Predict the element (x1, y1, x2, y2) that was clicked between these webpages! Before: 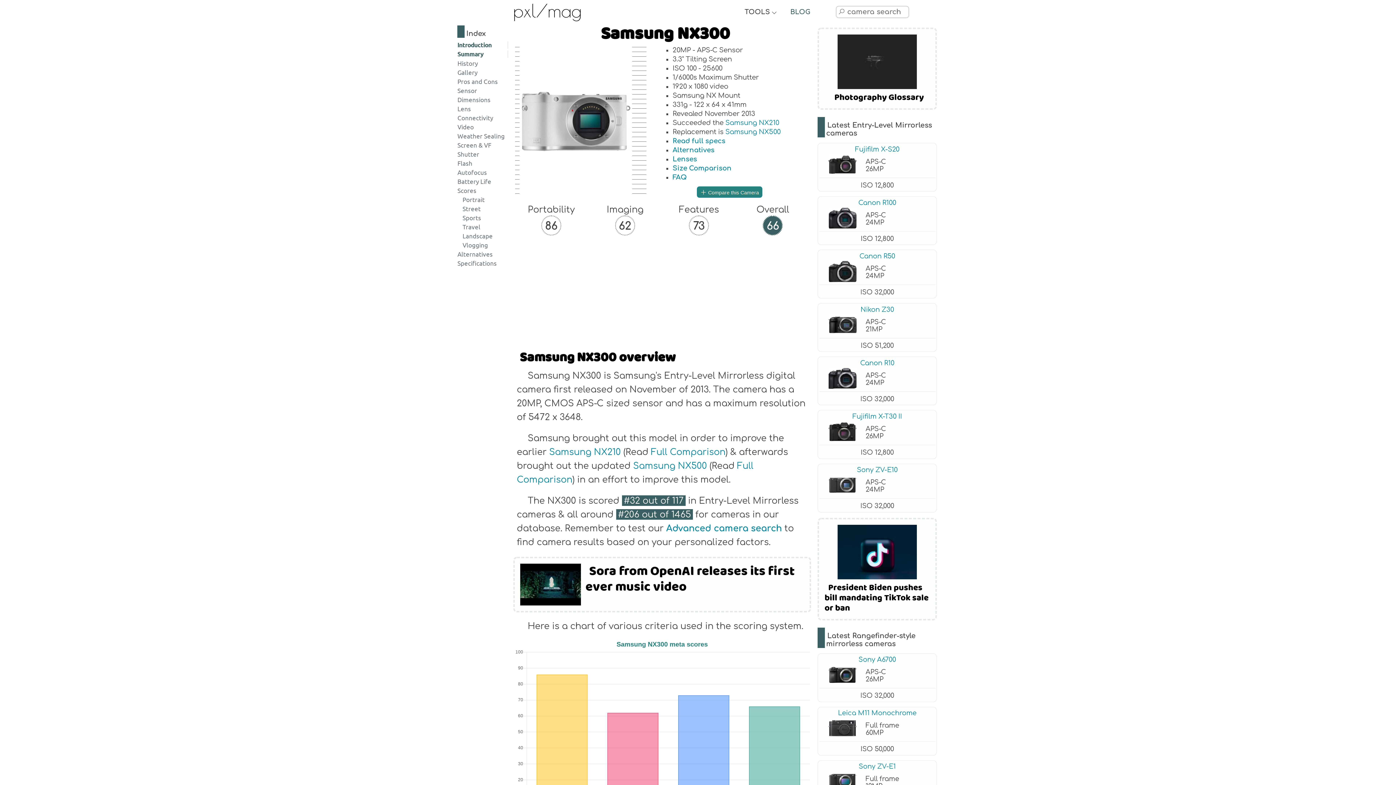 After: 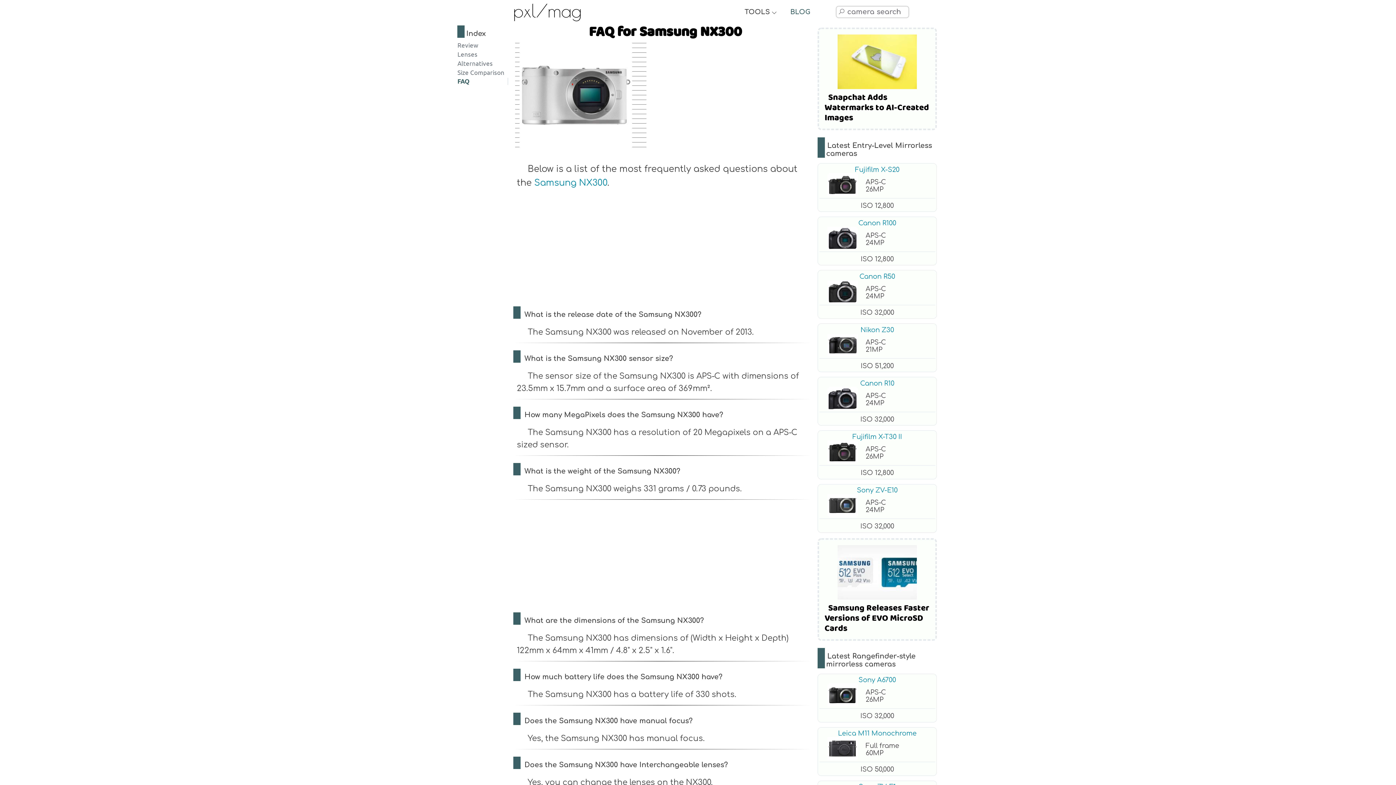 Action: bbox: (672, 173, 687, 181) label: FAQ